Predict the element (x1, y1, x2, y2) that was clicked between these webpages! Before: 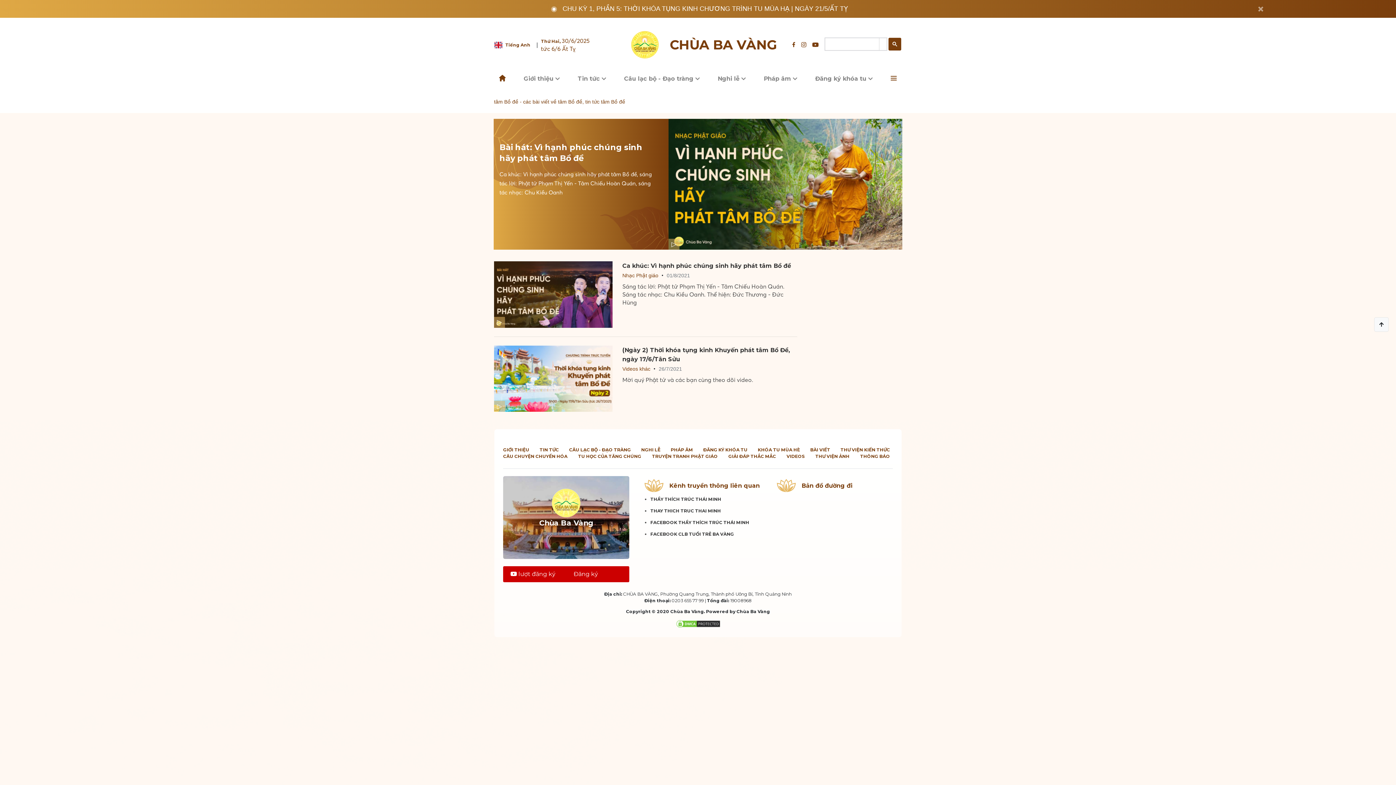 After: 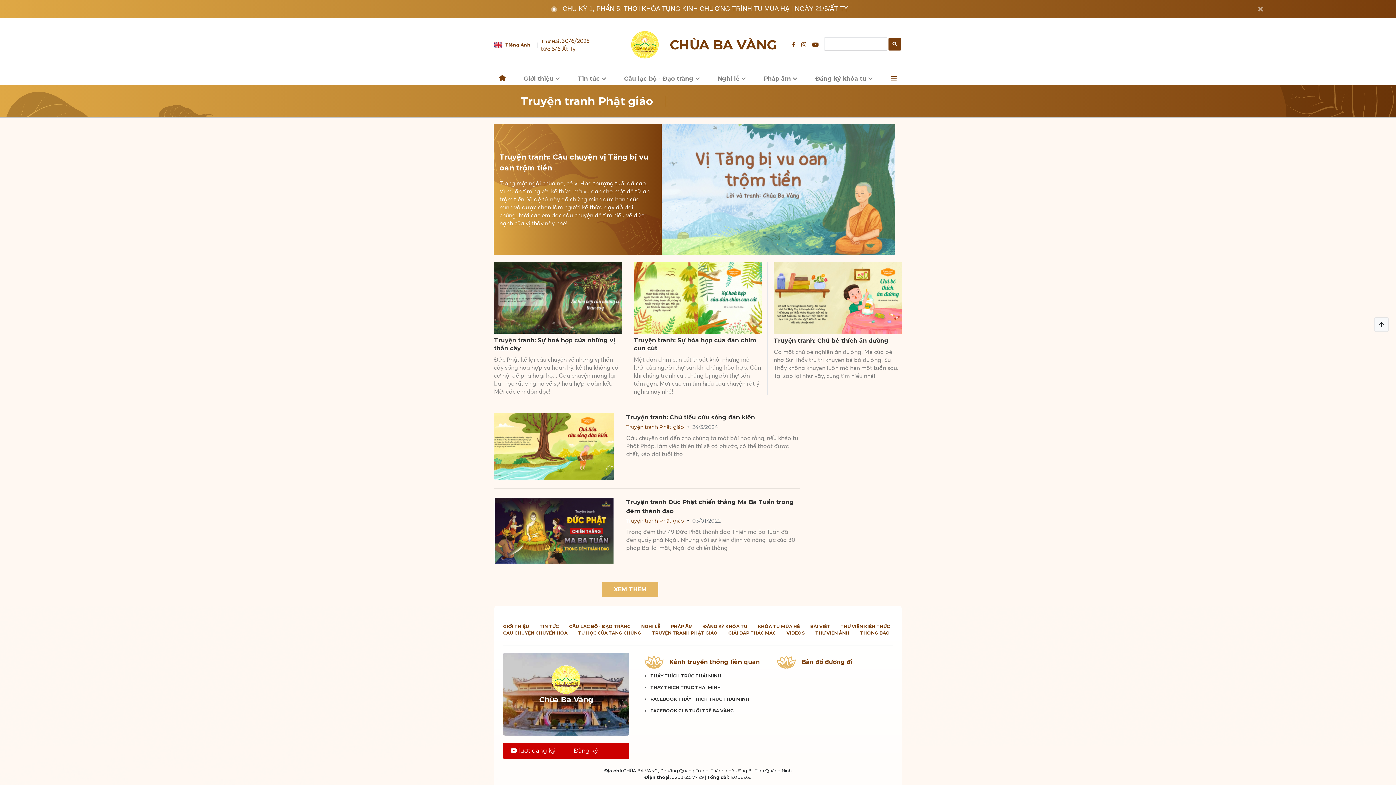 Action: label: TRUYỆN TRANH PHẬT GIÁO bbox: (652, 453, 720, 460)